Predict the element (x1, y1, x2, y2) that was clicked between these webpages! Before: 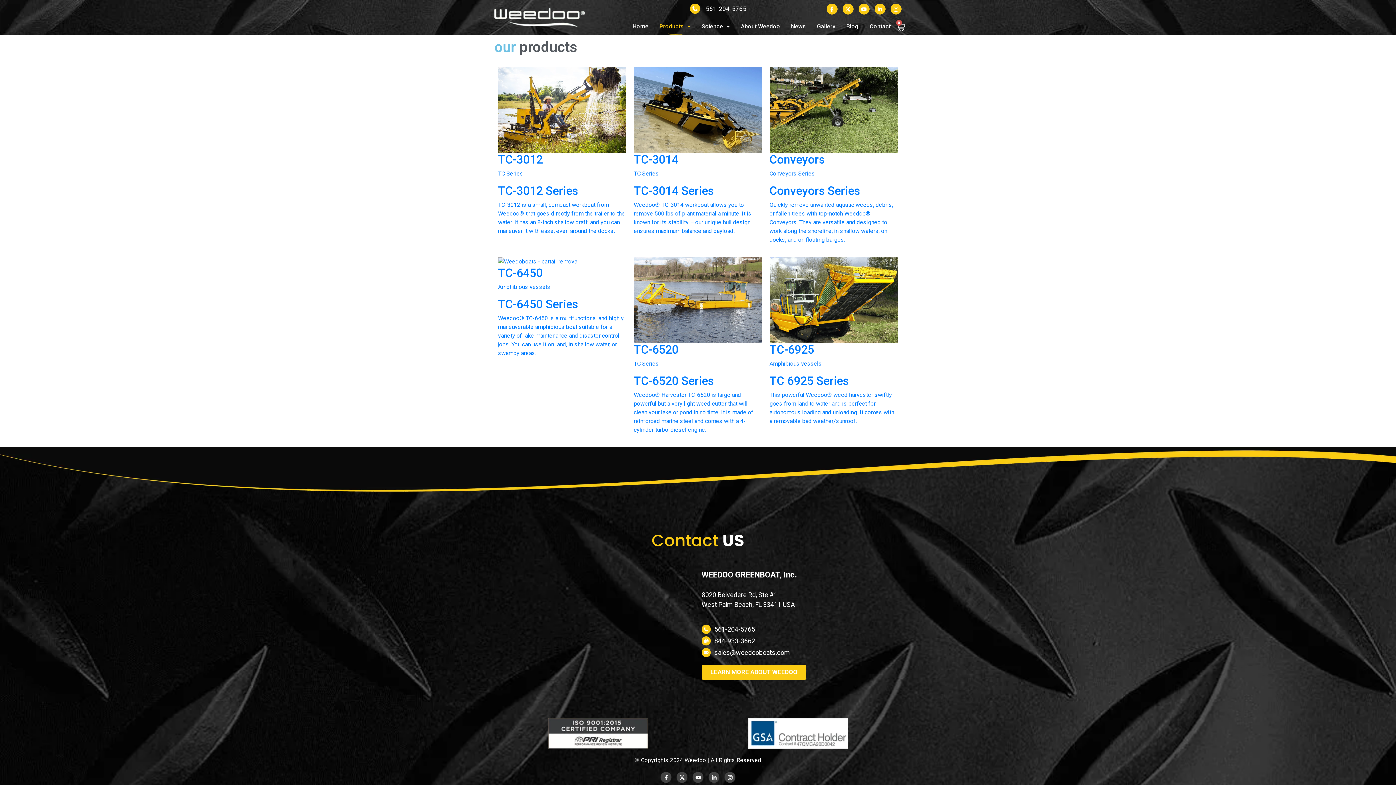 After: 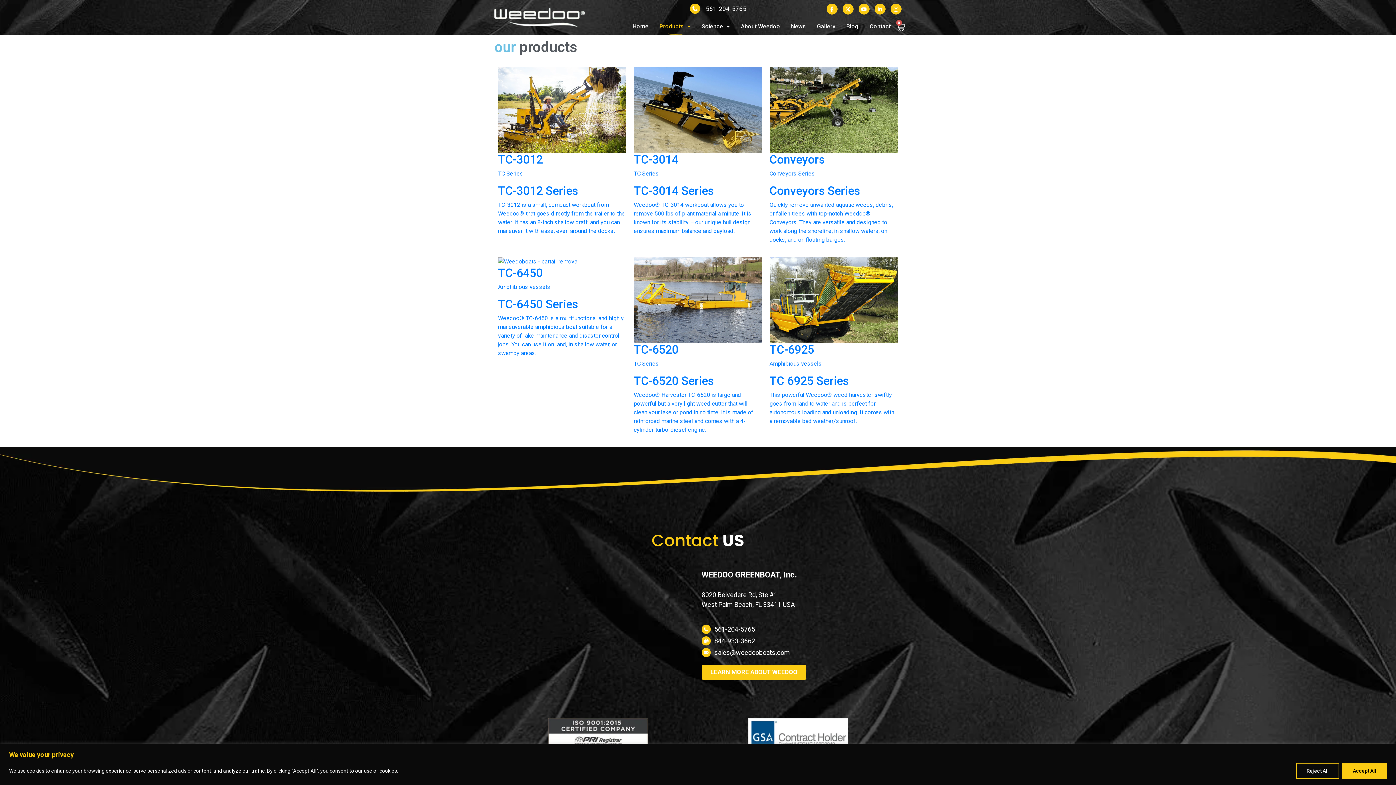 Action: label: 561-204-5765 bbox: (701, 622, 898, 634)